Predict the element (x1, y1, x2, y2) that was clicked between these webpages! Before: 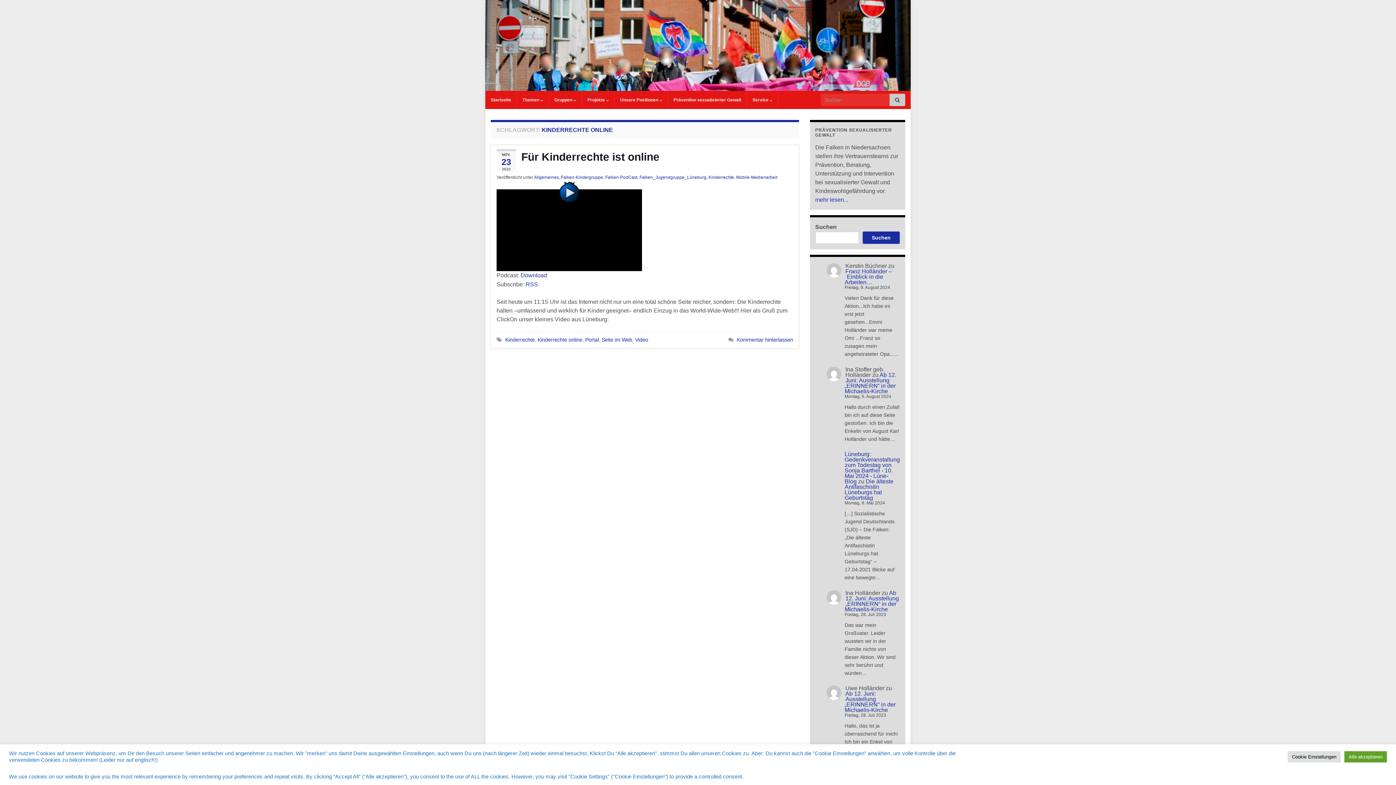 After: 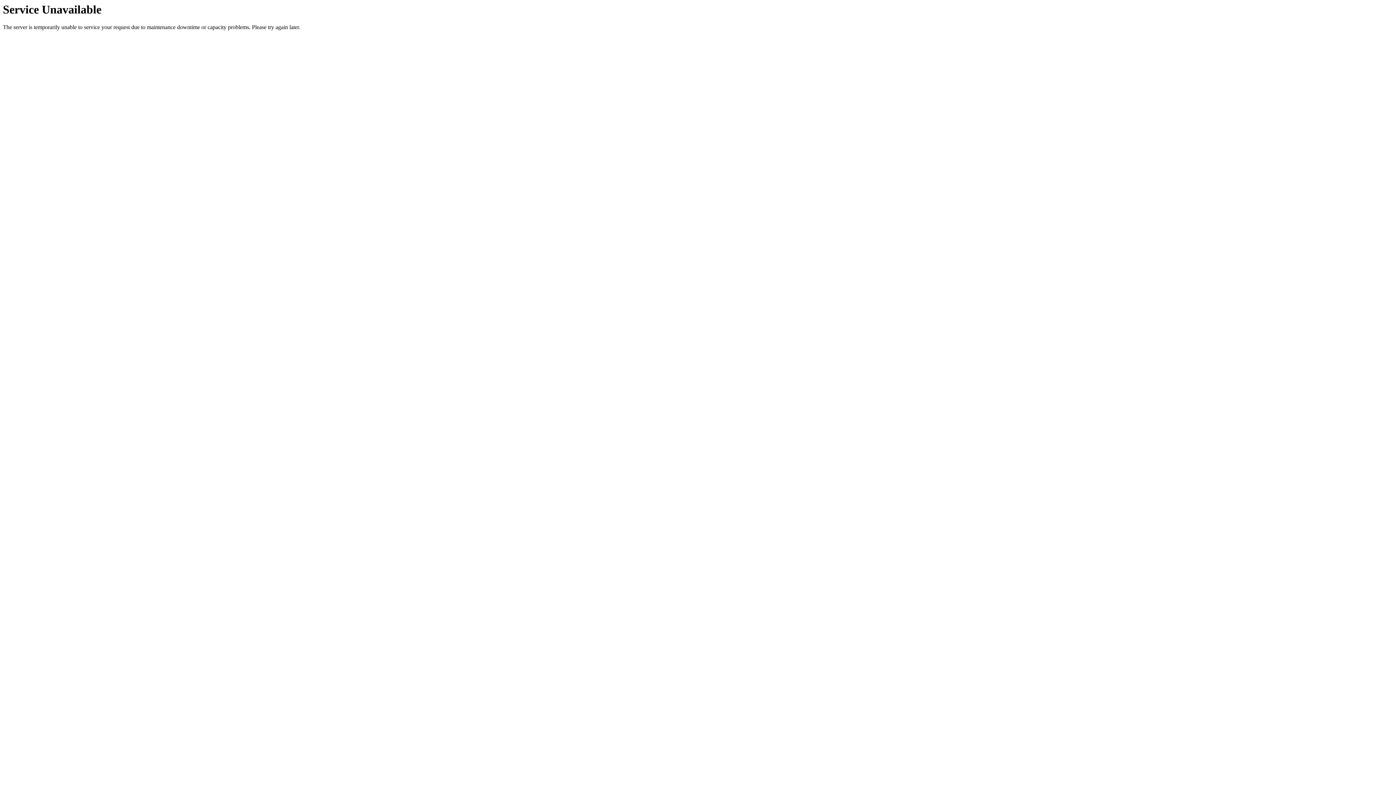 Action: bbox: (736, 337, 793, 342) label: Kommentar hinterlassen